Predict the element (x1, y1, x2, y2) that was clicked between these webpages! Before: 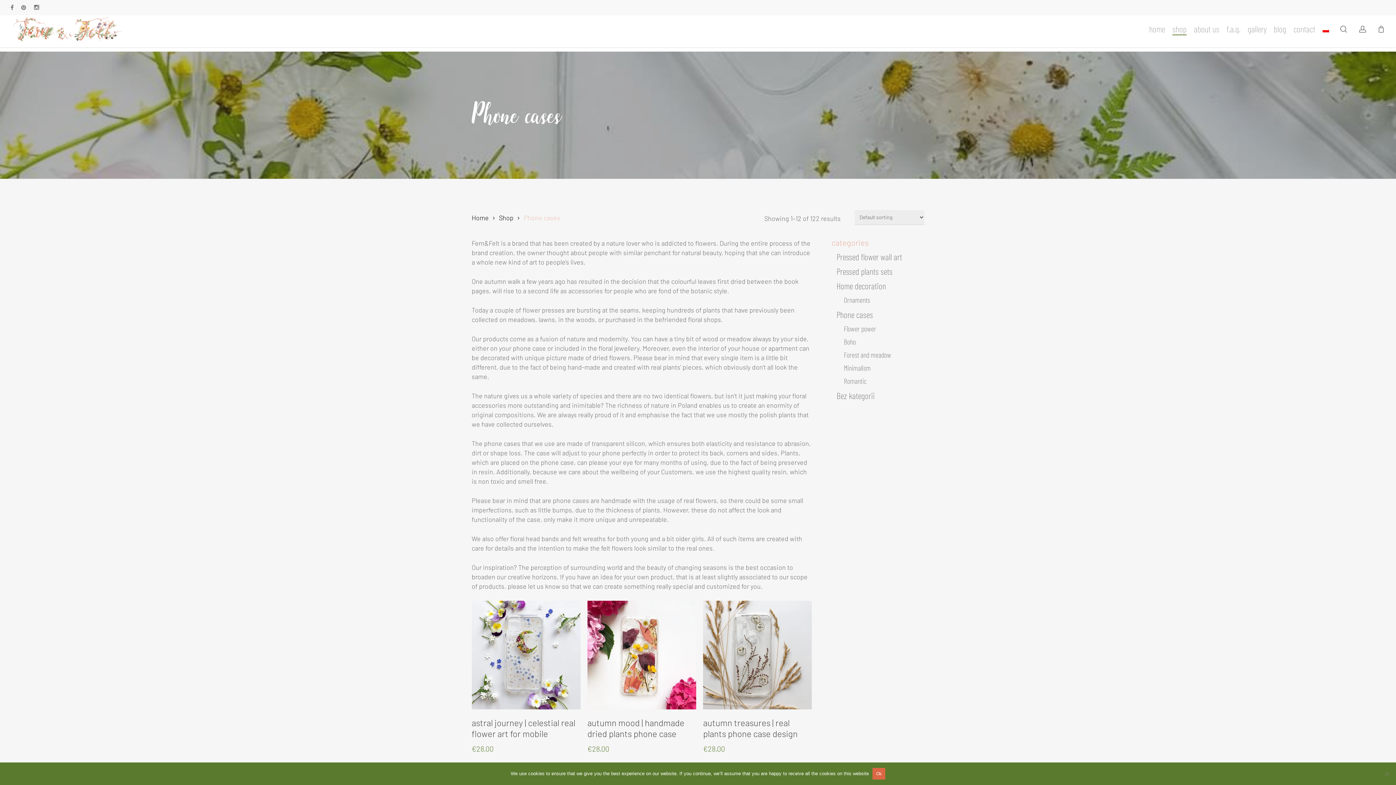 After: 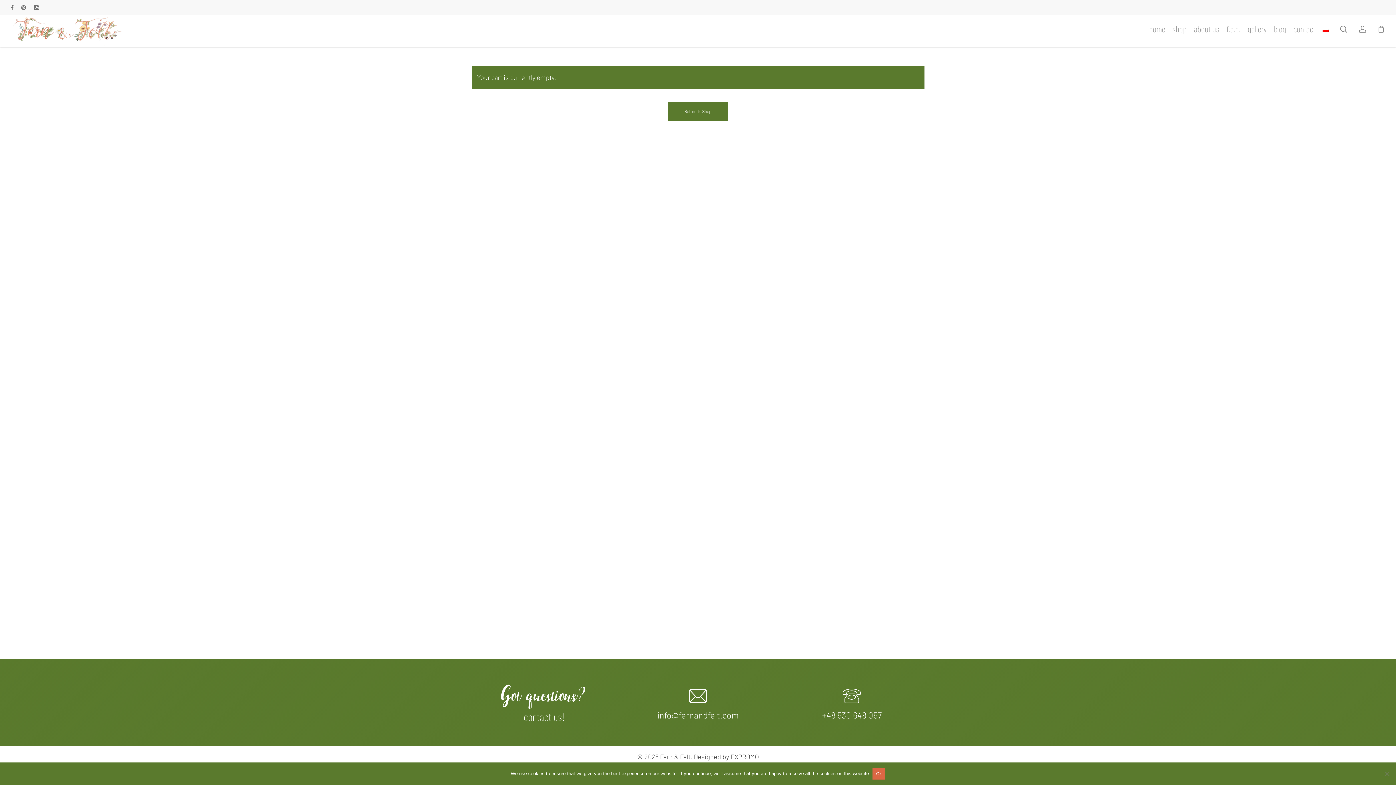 Action: bbox: (1377, 25, 1385, 33) label: Cart